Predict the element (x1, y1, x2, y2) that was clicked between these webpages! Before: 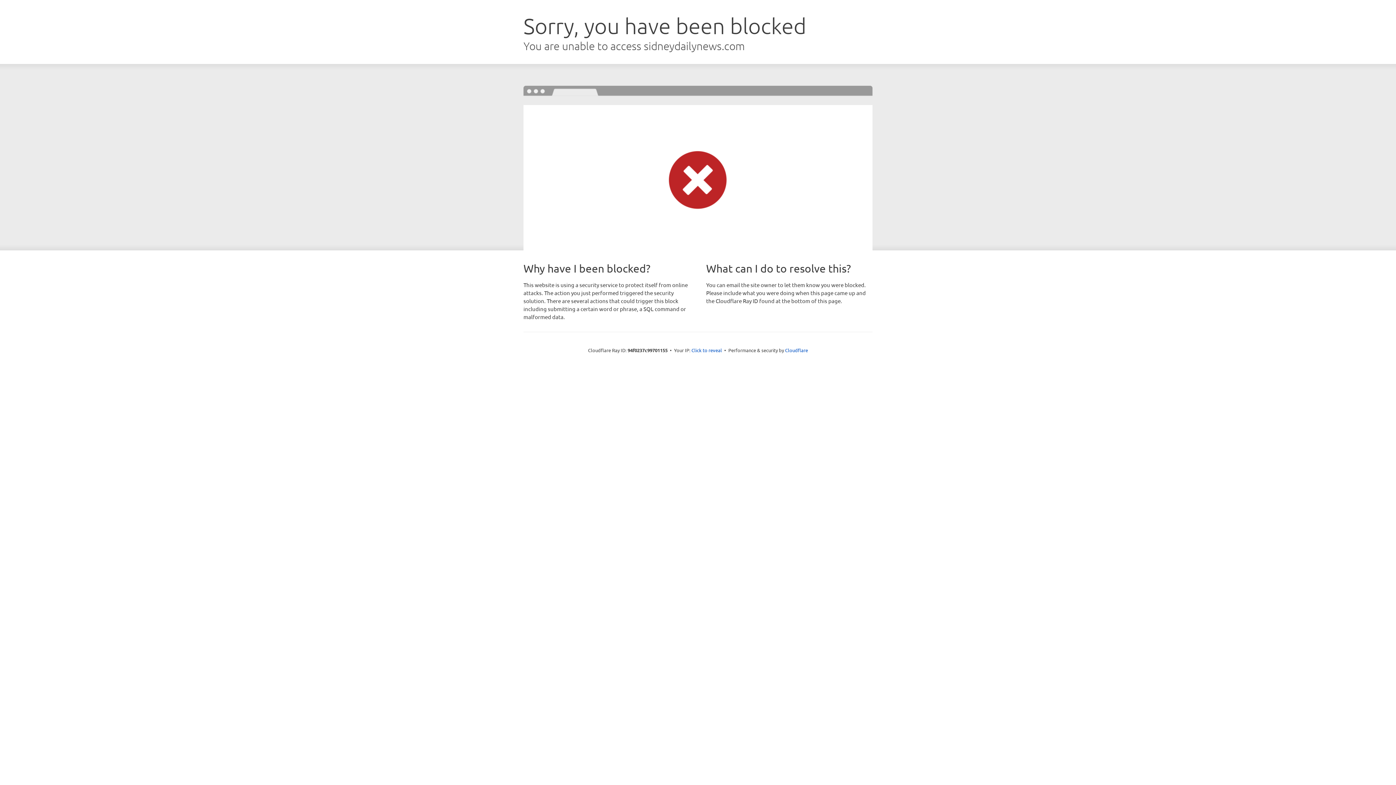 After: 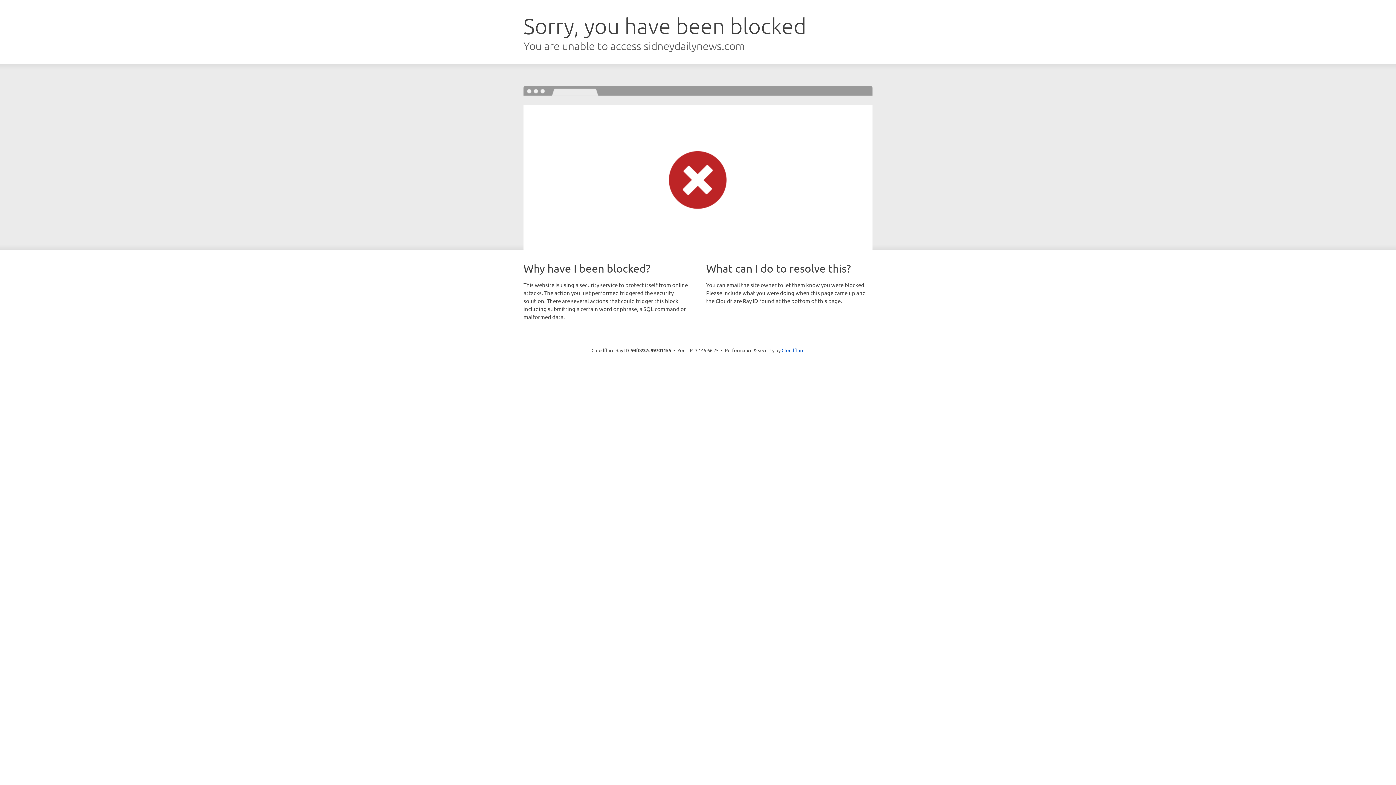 Action: bbox: (691, 346, 722, 353) label: Click to reveal